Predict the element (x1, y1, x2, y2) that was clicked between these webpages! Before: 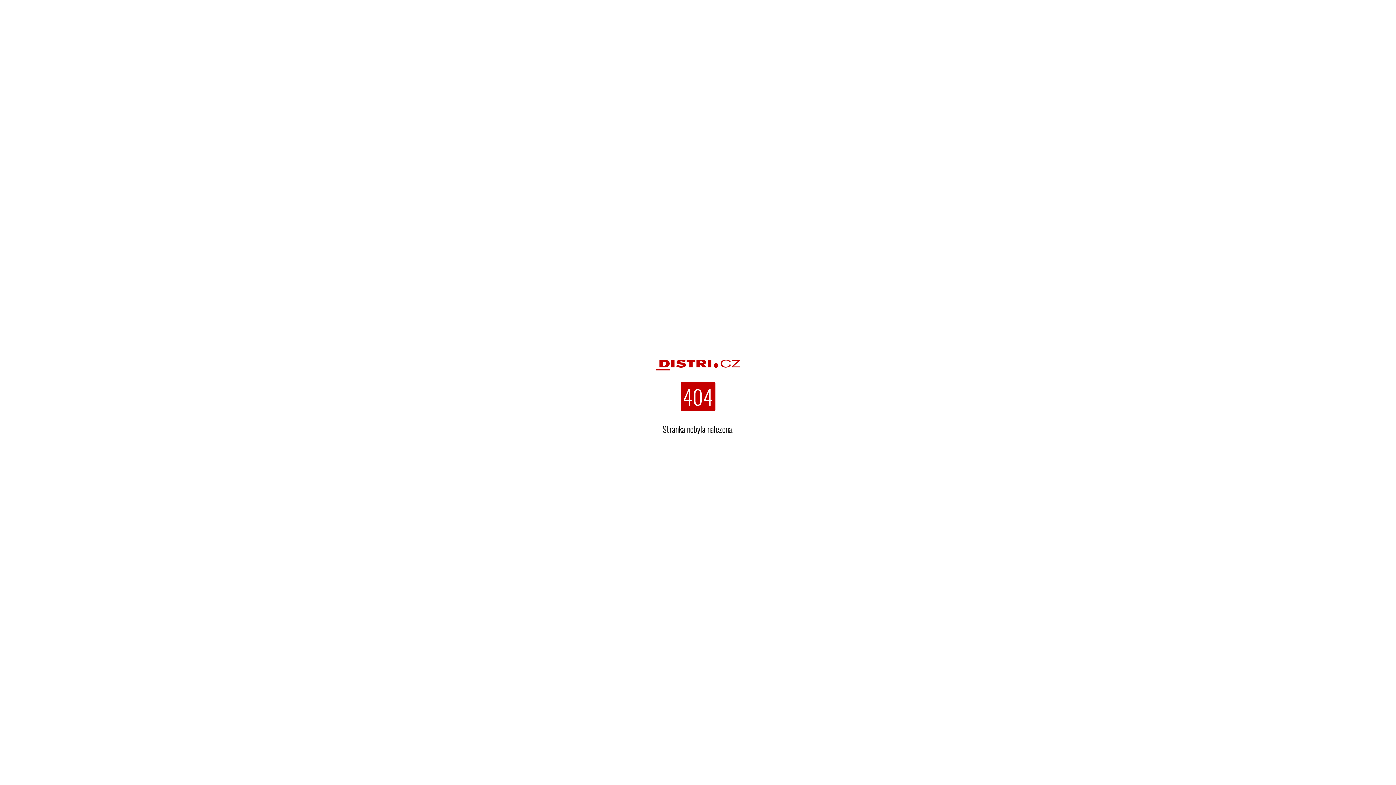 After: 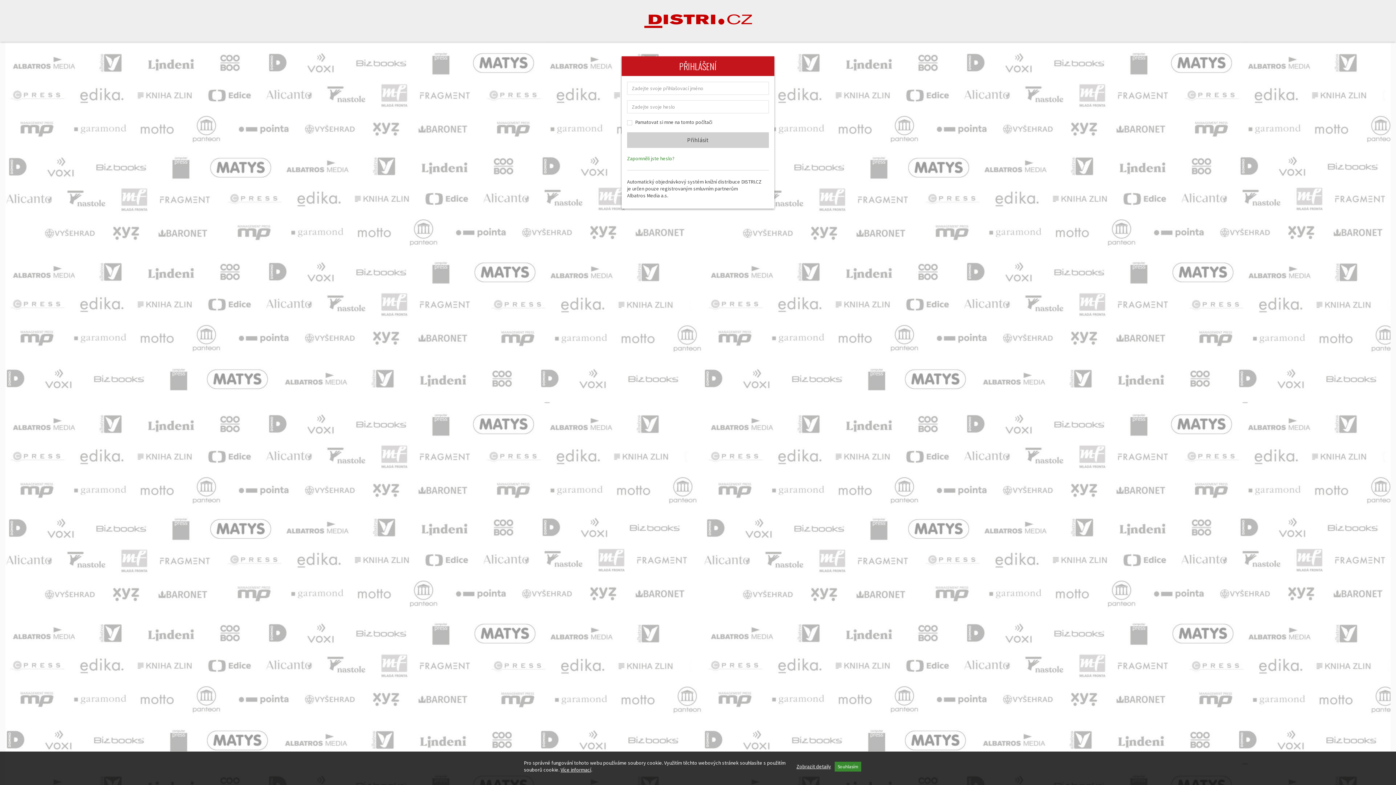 Action: bbox: (654, 349, 741, 381)